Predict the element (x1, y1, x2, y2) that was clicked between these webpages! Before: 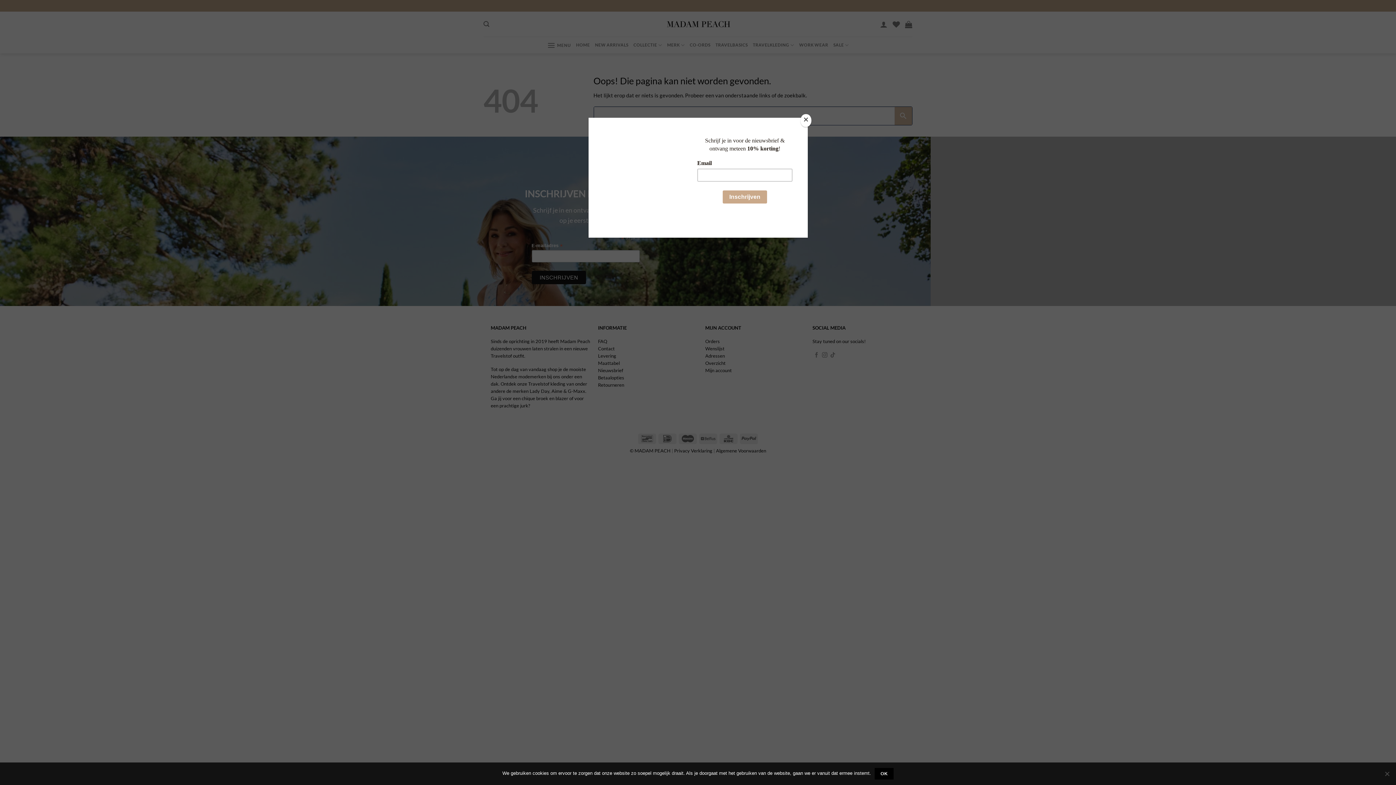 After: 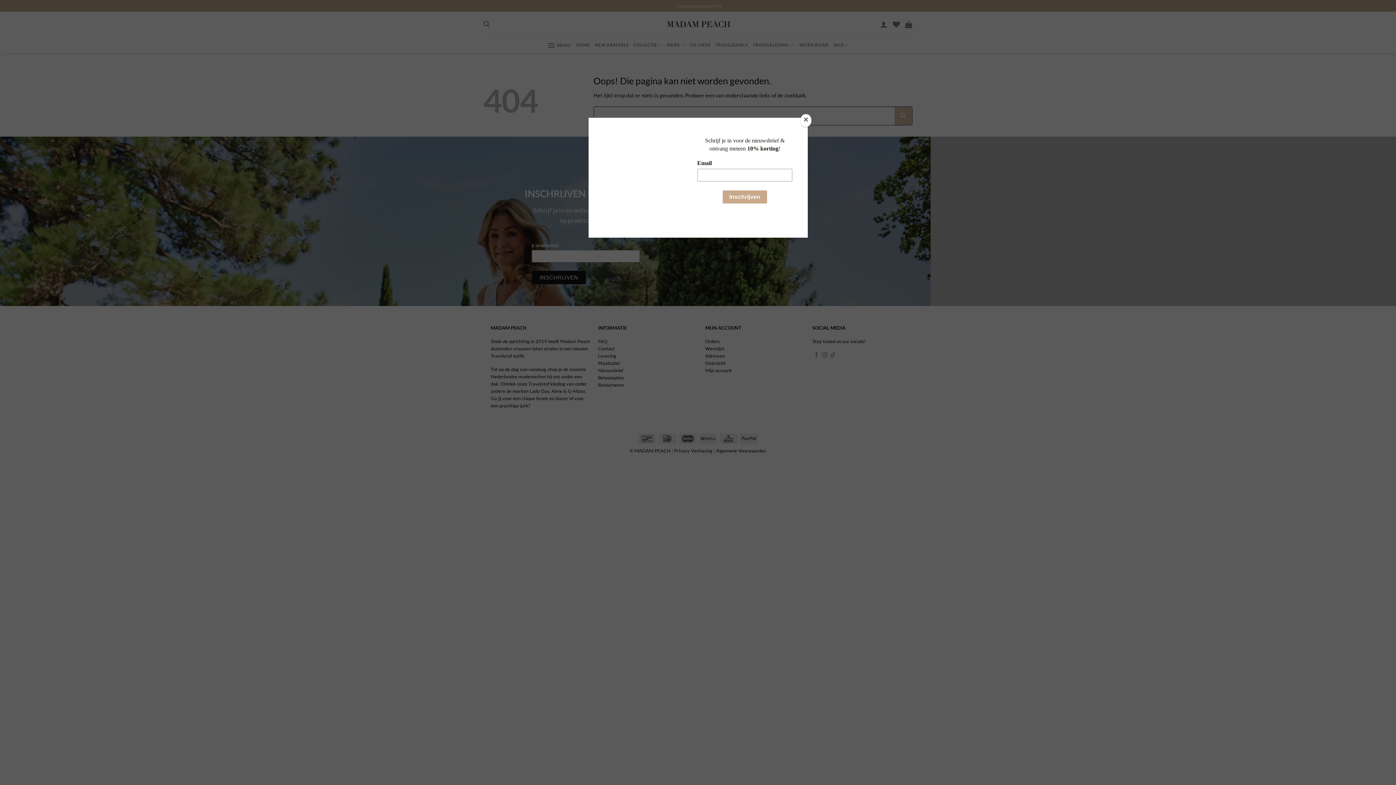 Action: label: Ok bbox: (874, 768, 893, 780)